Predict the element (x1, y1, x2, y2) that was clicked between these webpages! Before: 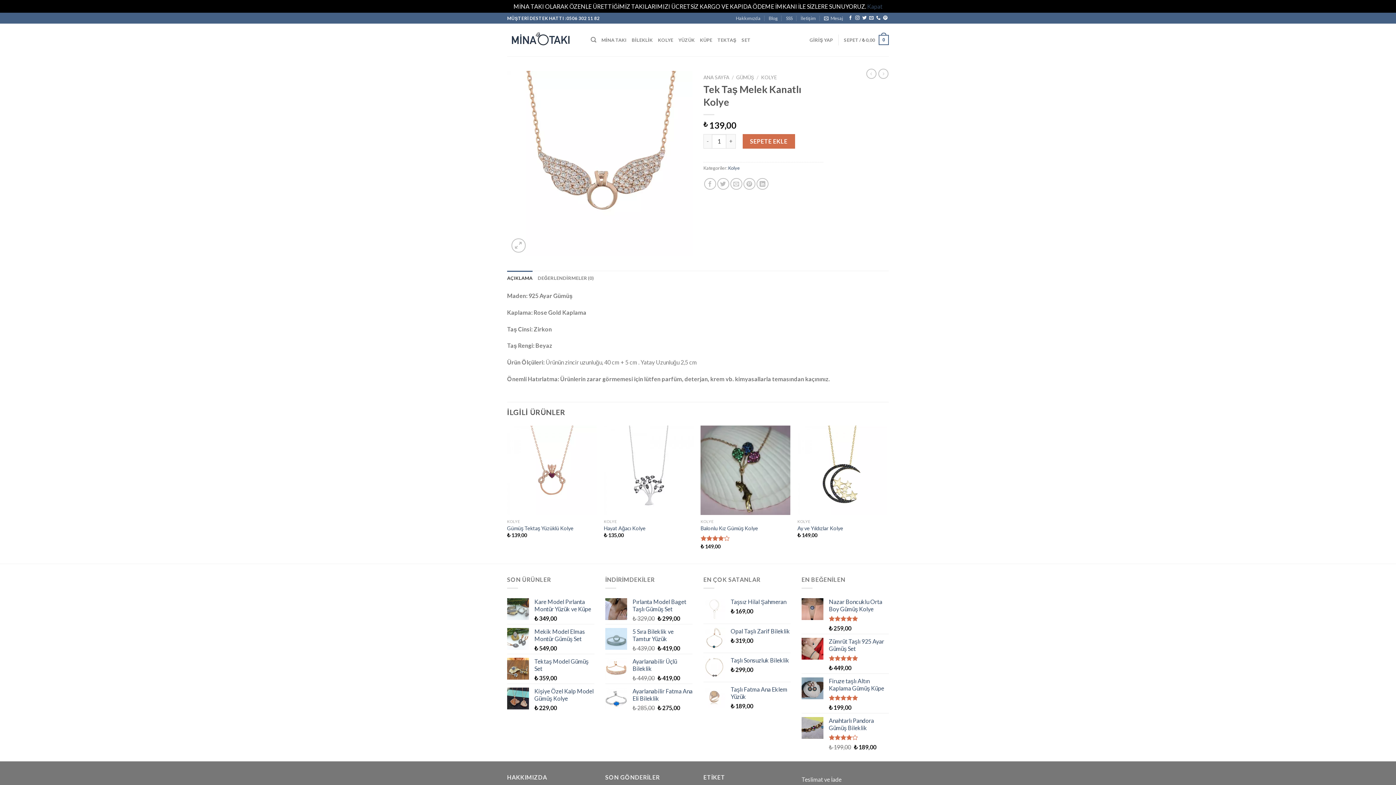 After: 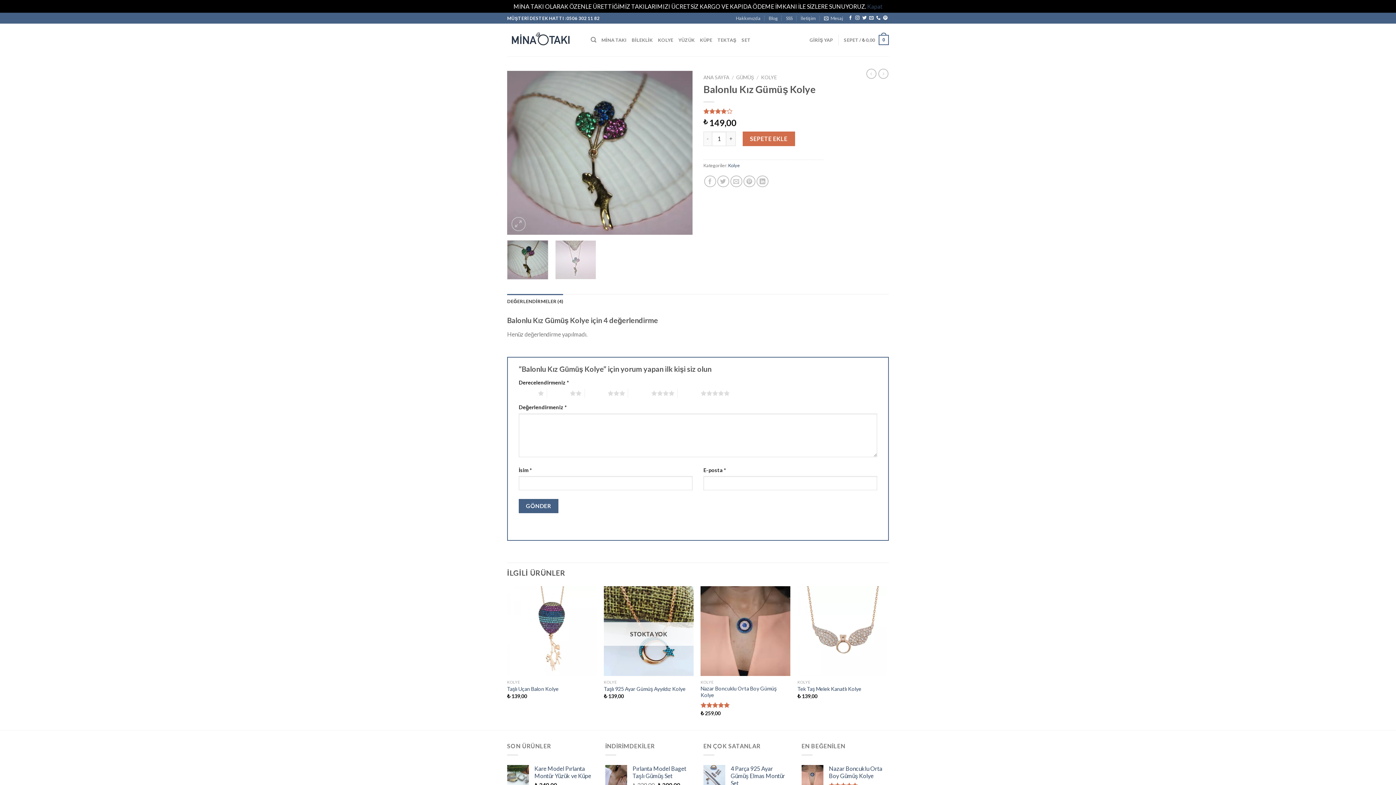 Action: label: Balonlu Kız Gümüş Kolye bbox: (700, 525, 758, 532)